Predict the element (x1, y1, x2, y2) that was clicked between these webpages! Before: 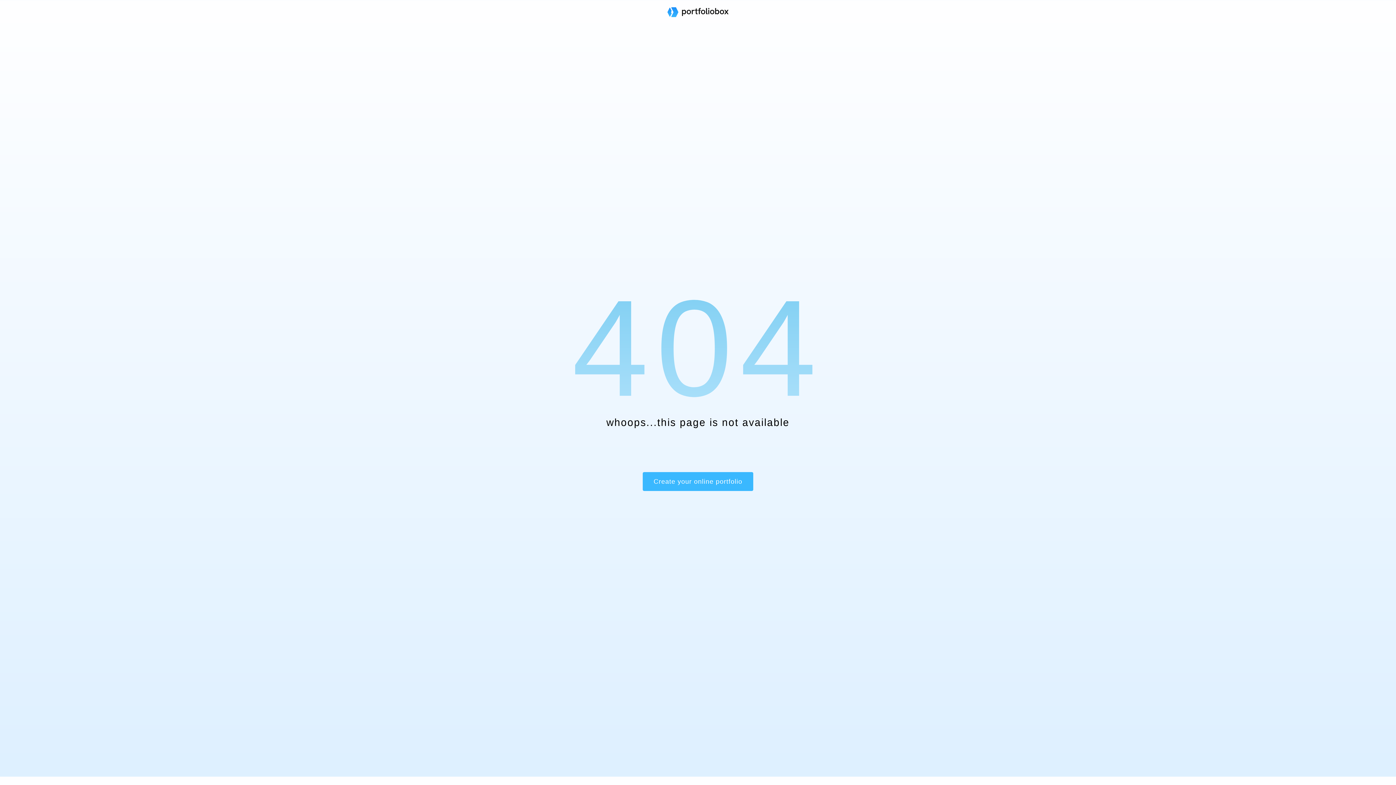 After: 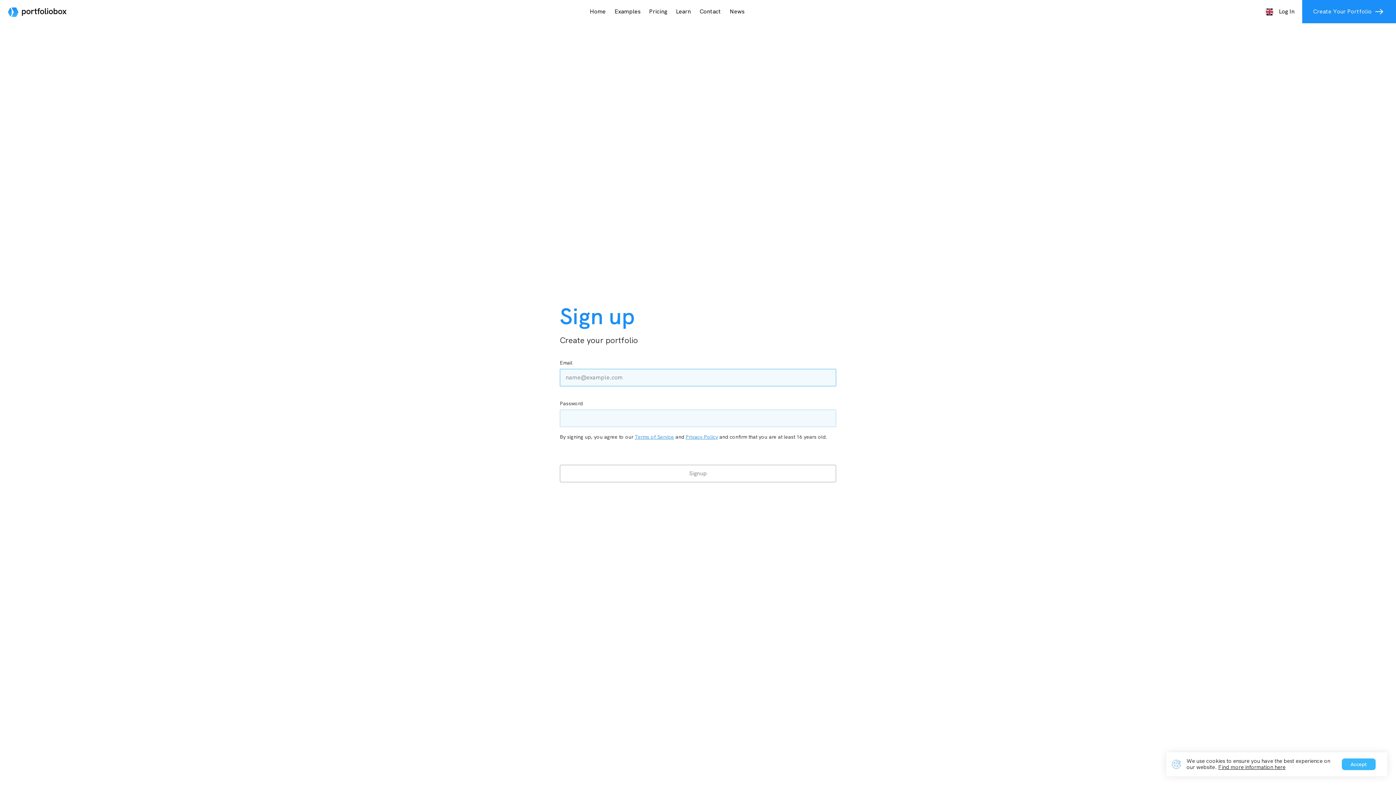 Action: label: Create your online portfolio bbox: (642, 472, 753, 491)